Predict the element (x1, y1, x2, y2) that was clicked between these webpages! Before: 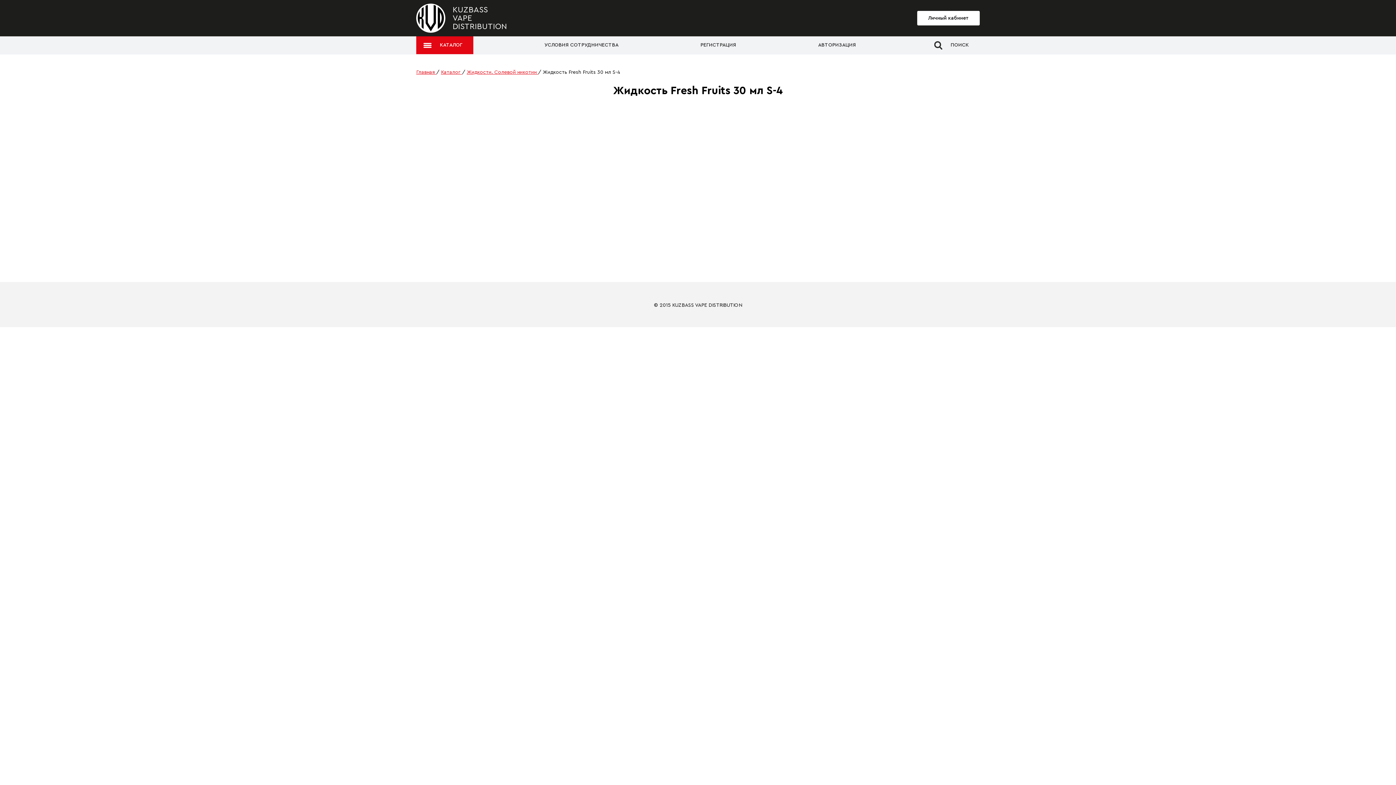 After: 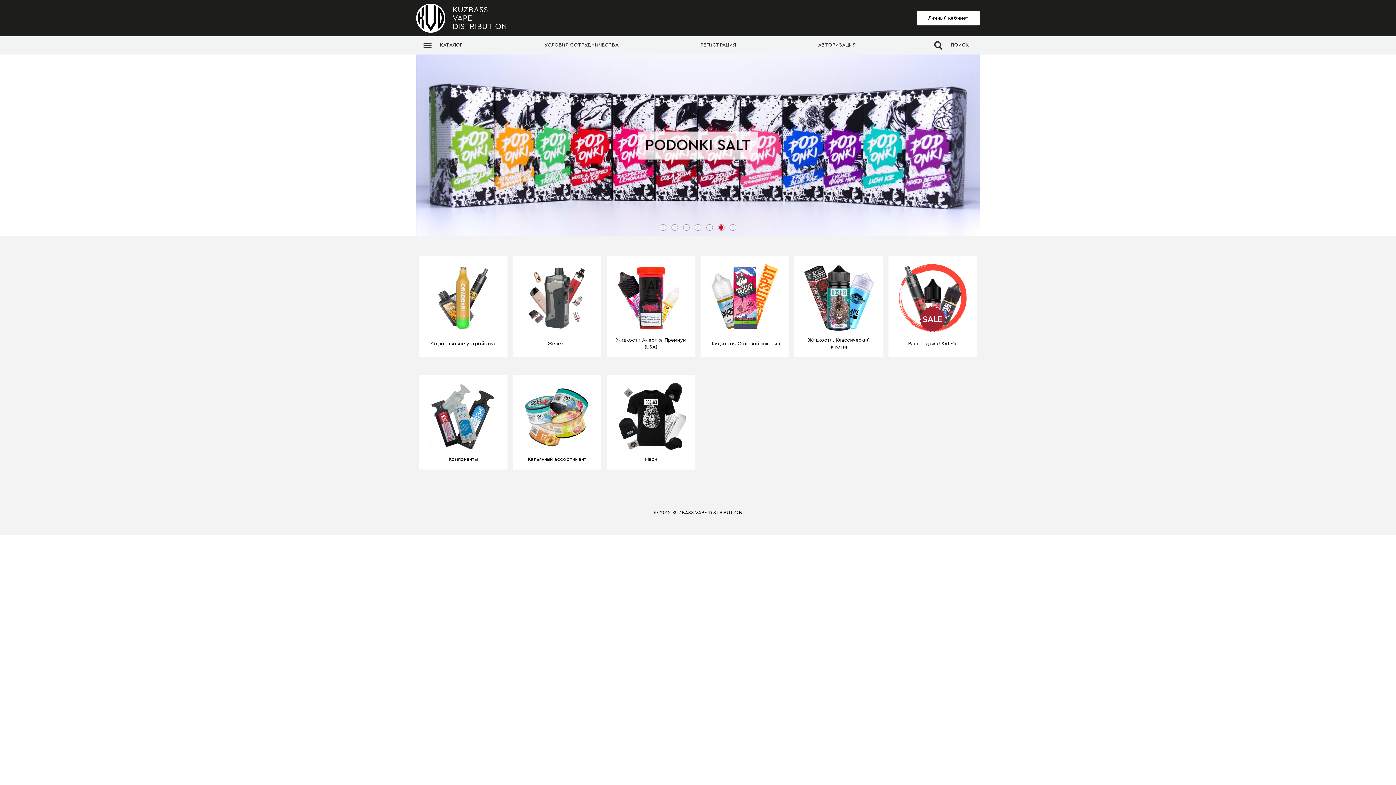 Action: bbox: (416, 3, 445, 32)